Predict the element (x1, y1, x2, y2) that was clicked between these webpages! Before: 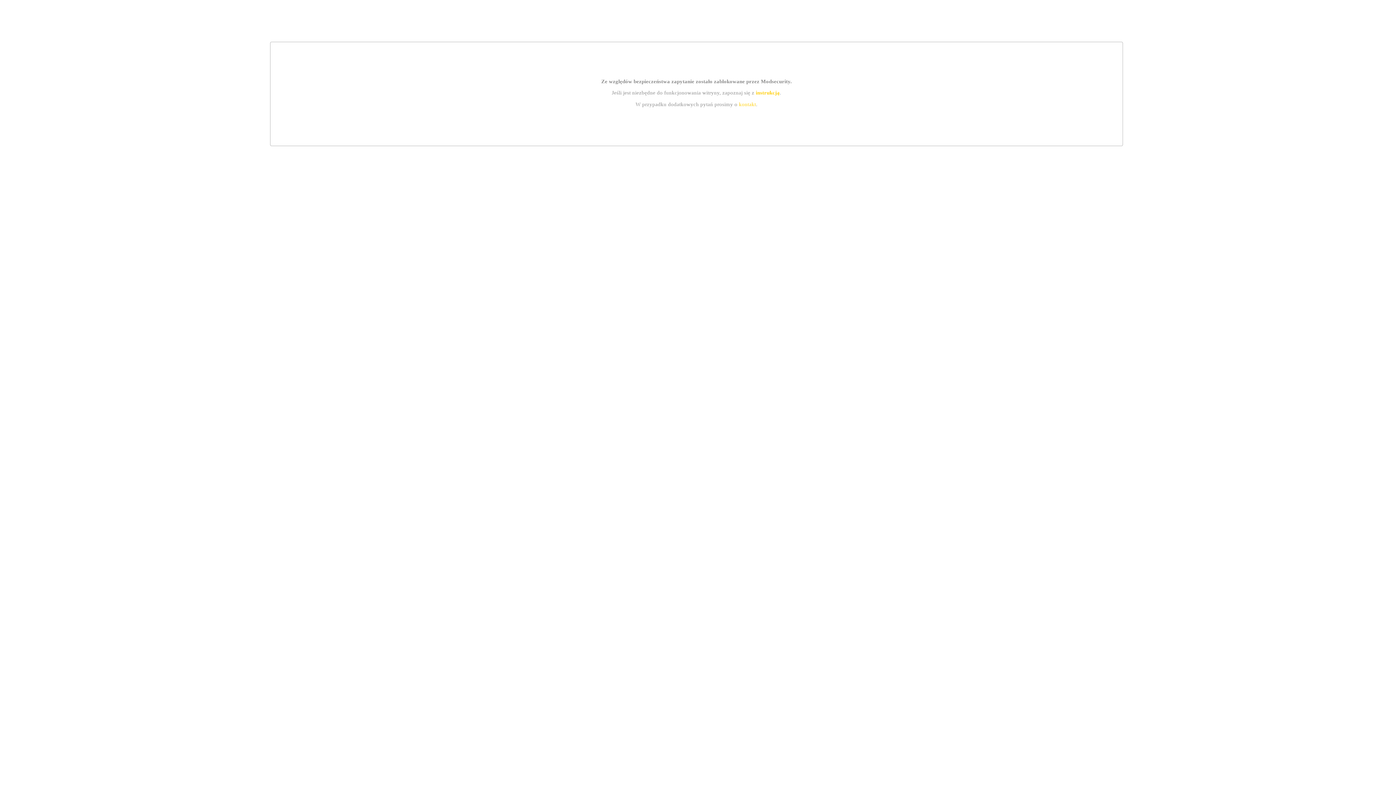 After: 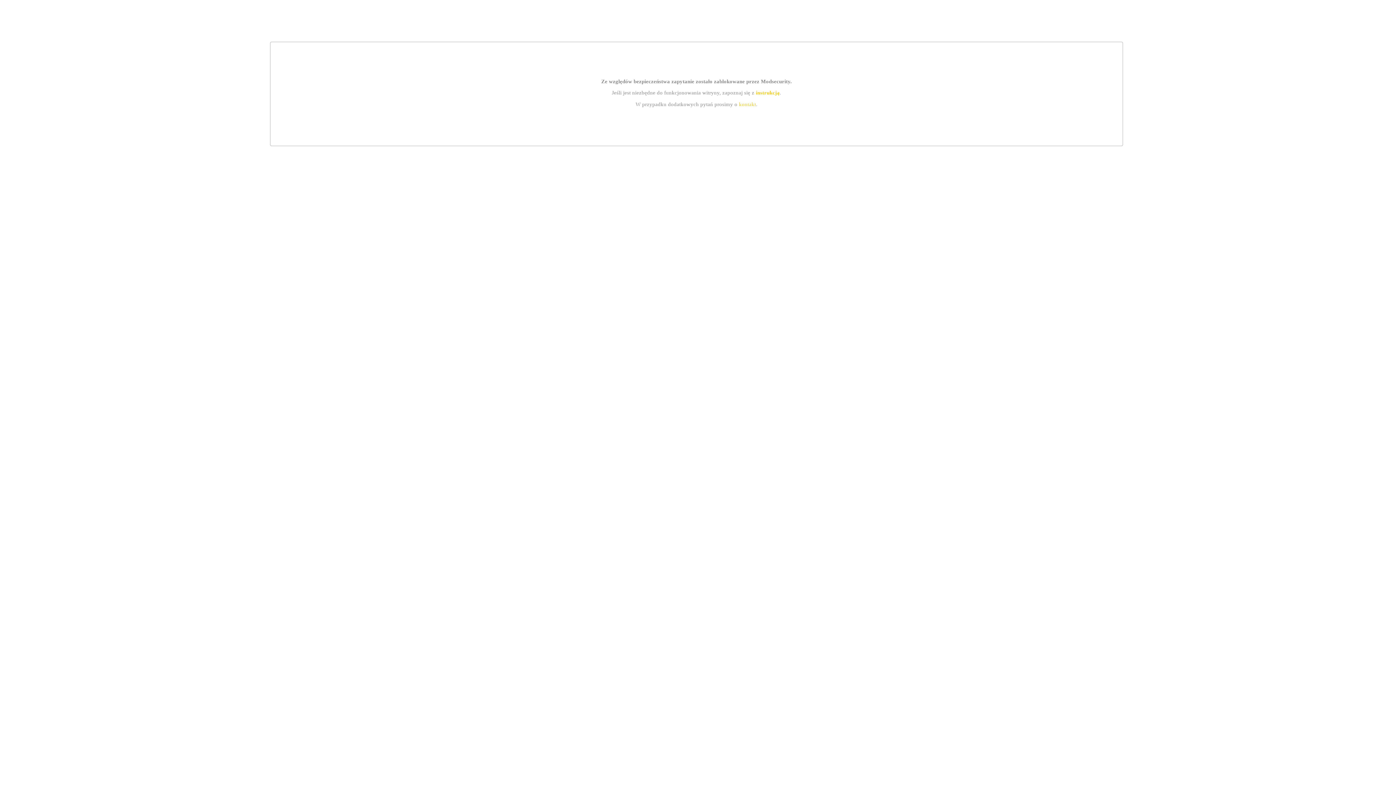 Action: label: kontakt bbox: (739, 101, 756, 107)